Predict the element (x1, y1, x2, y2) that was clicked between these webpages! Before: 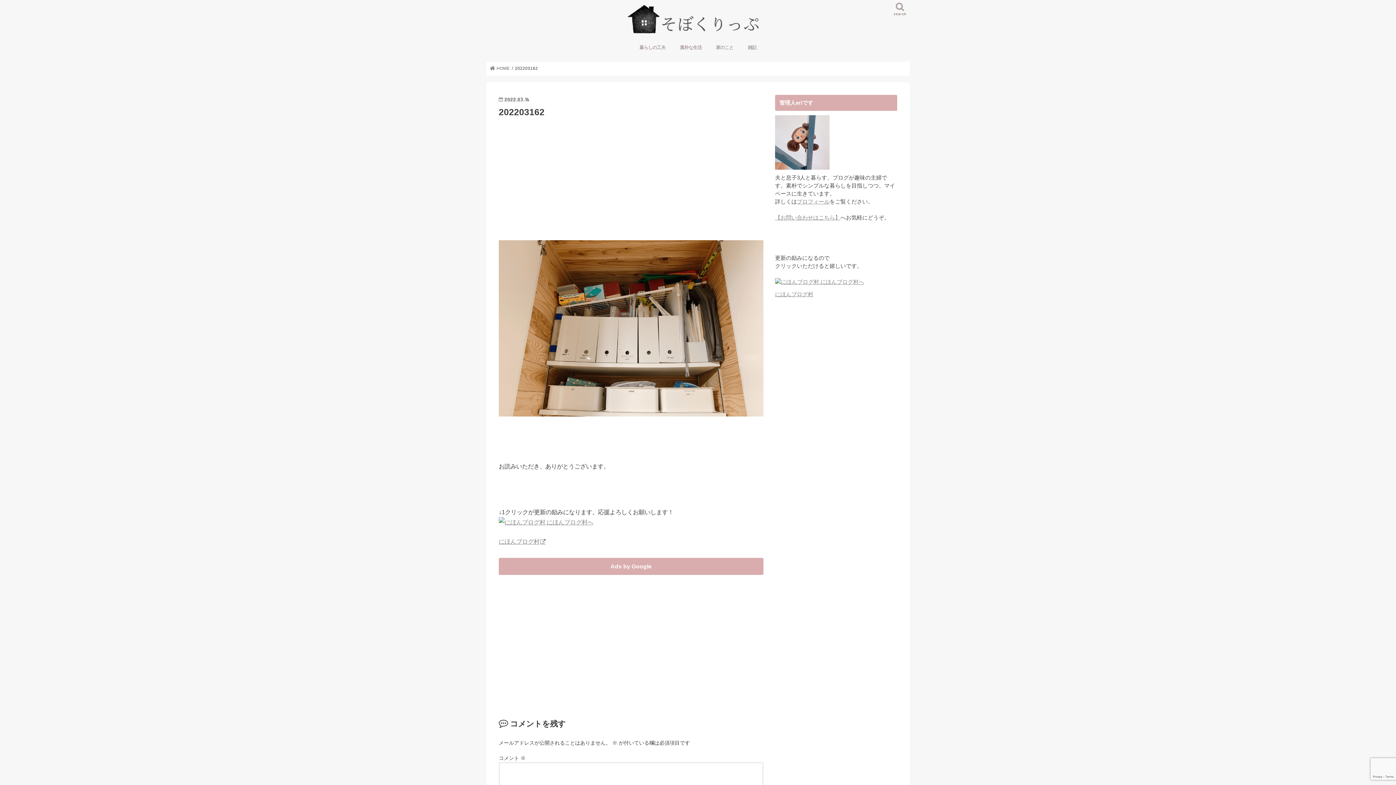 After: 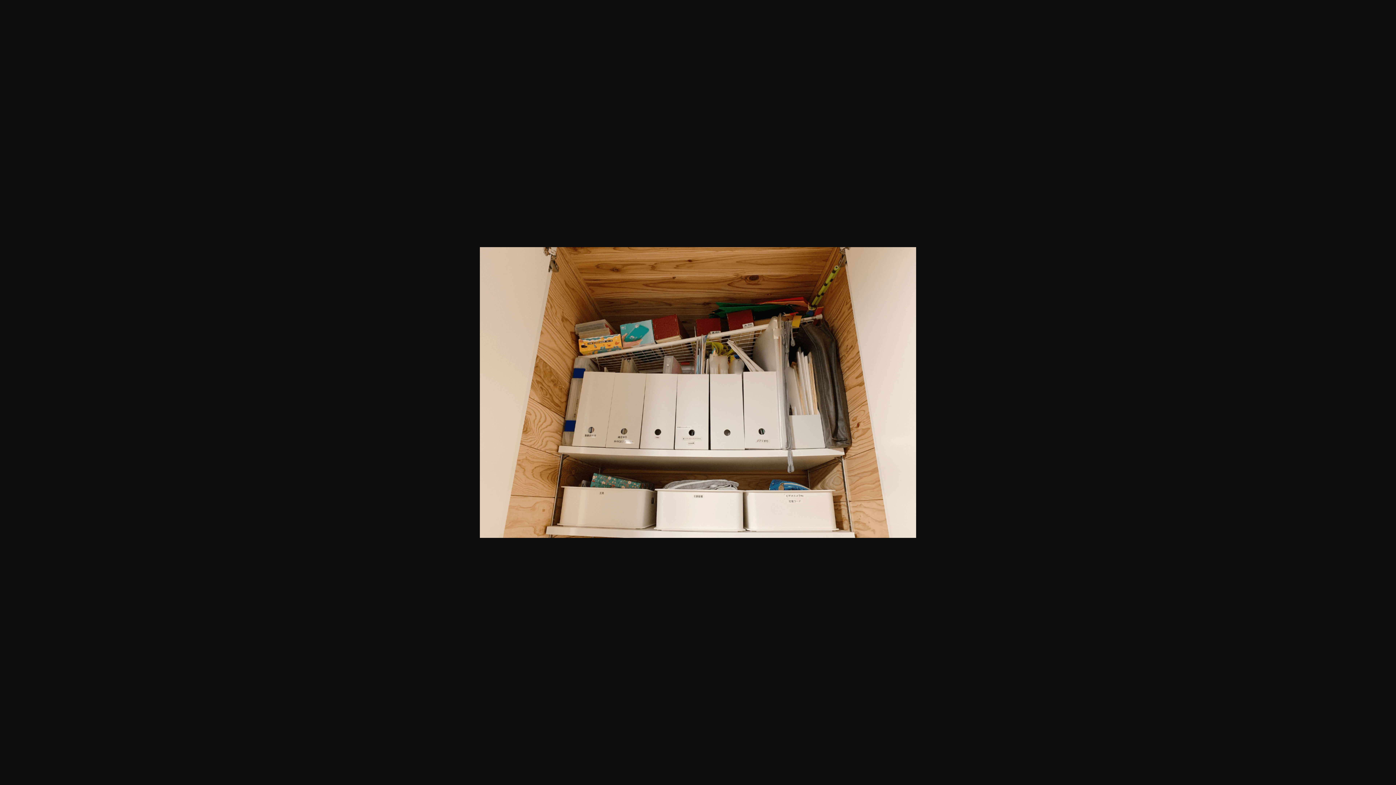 Action: bbox: (498, 417, 763, 423)